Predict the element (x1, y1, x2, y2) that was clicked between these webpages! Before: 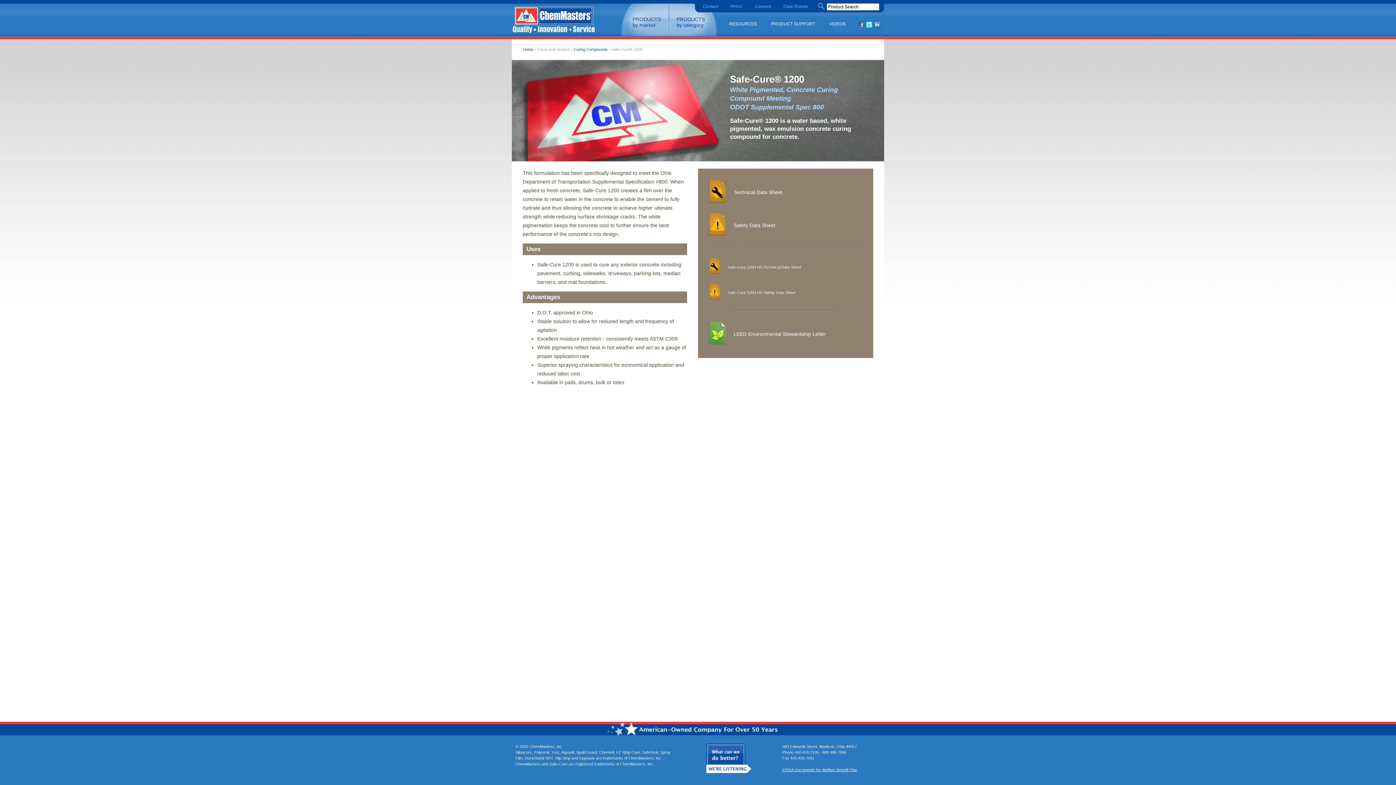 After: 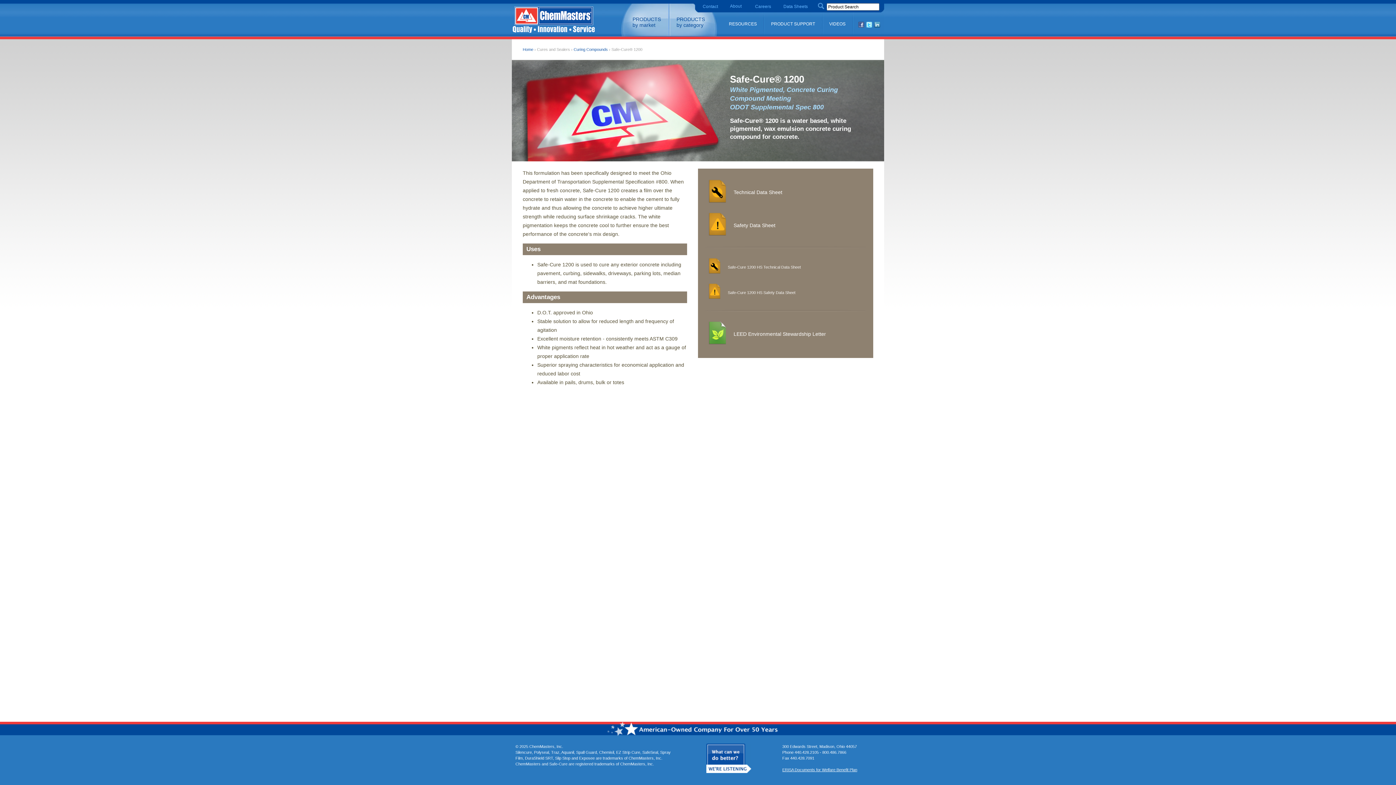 Action: label: Safe-Cure 1200 HS Technical Data Sheet bbox: (728, 265, 801, 269)